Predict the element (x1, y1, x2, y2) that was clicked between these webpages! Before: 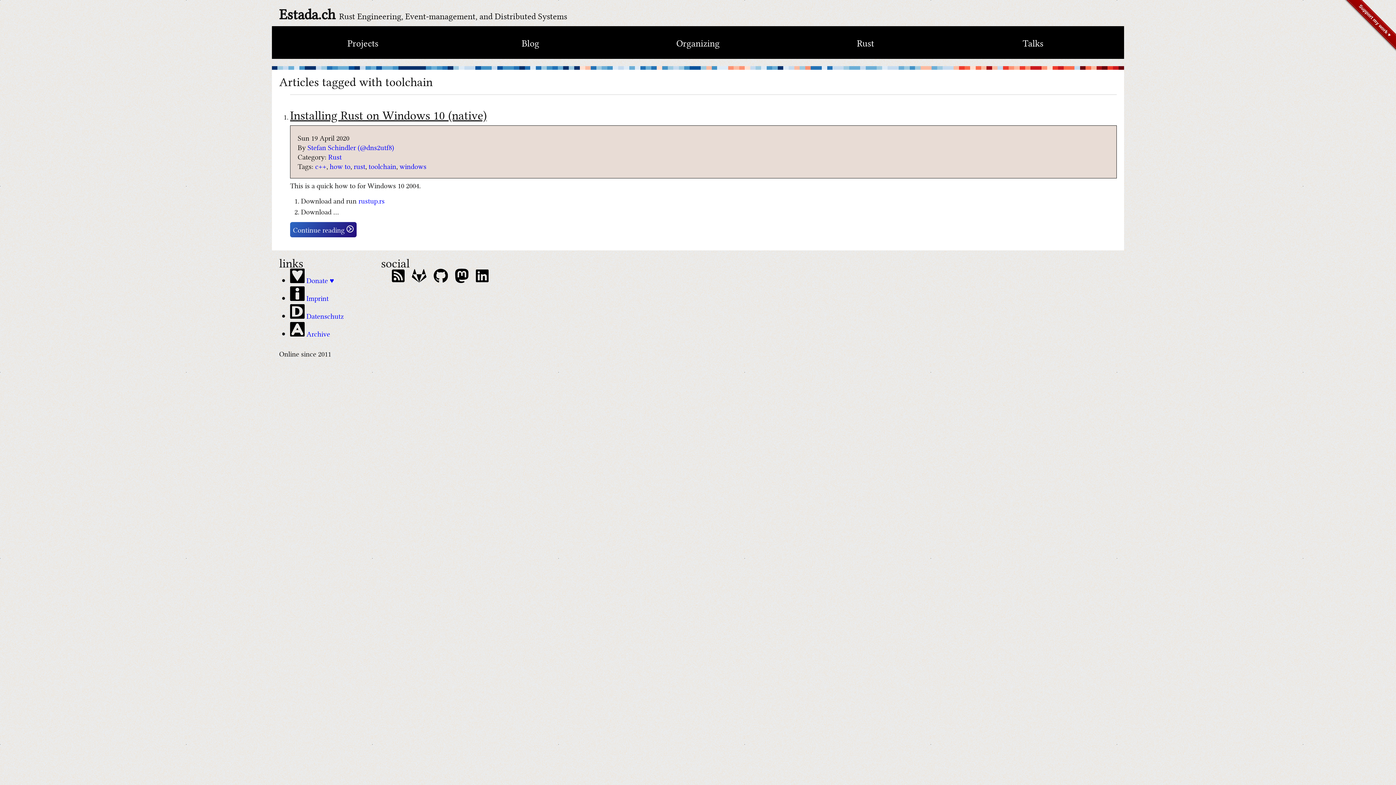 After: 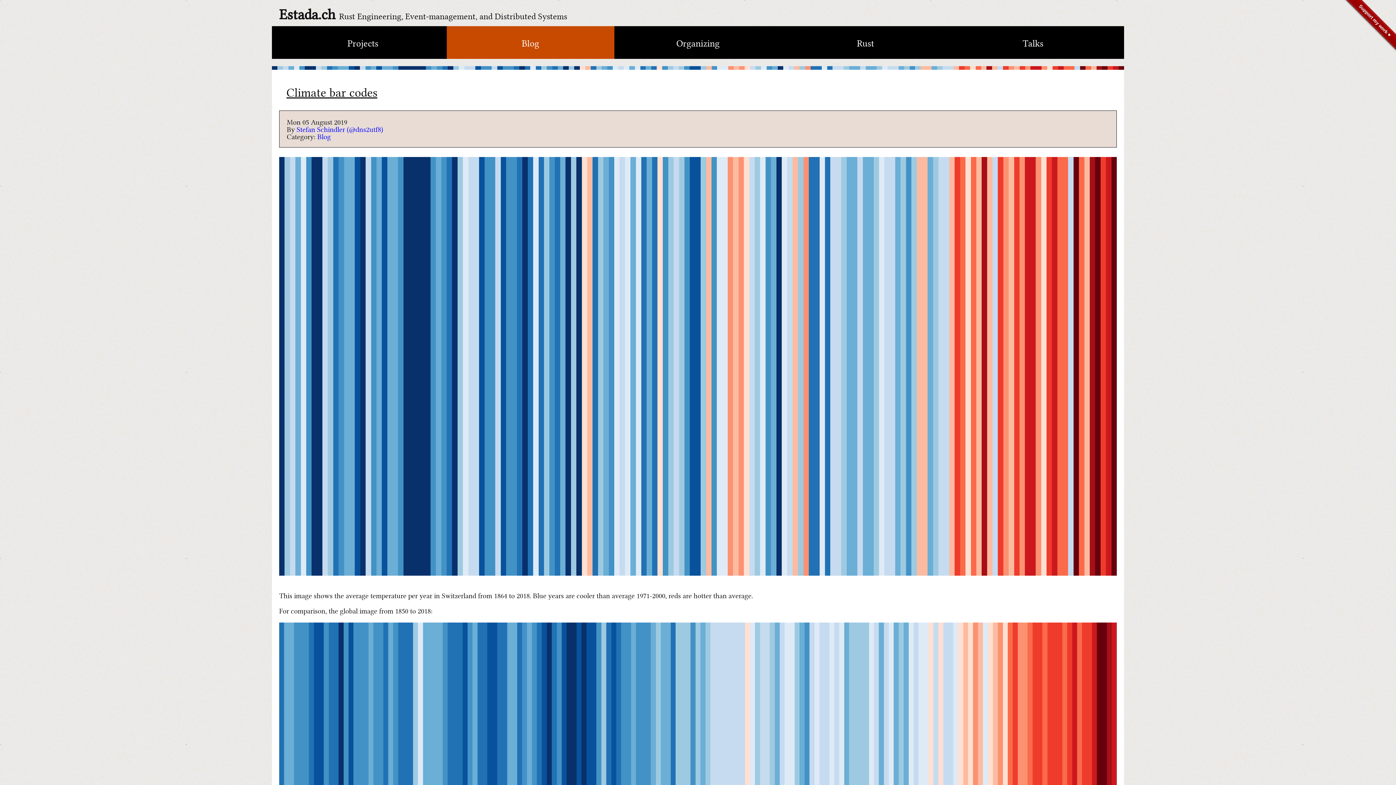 Action: bbox: (272, 66, 1124, 69) label: climate bar code of switzerland